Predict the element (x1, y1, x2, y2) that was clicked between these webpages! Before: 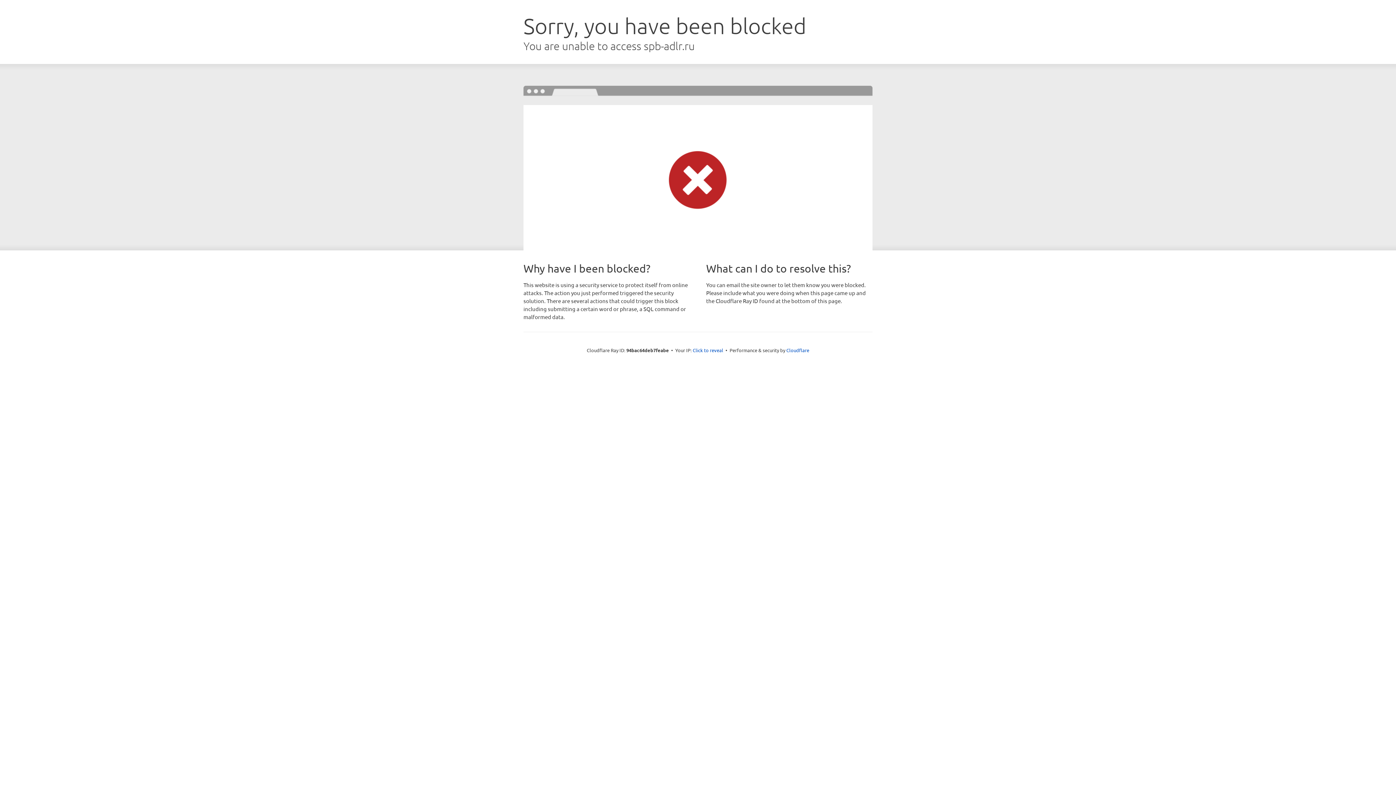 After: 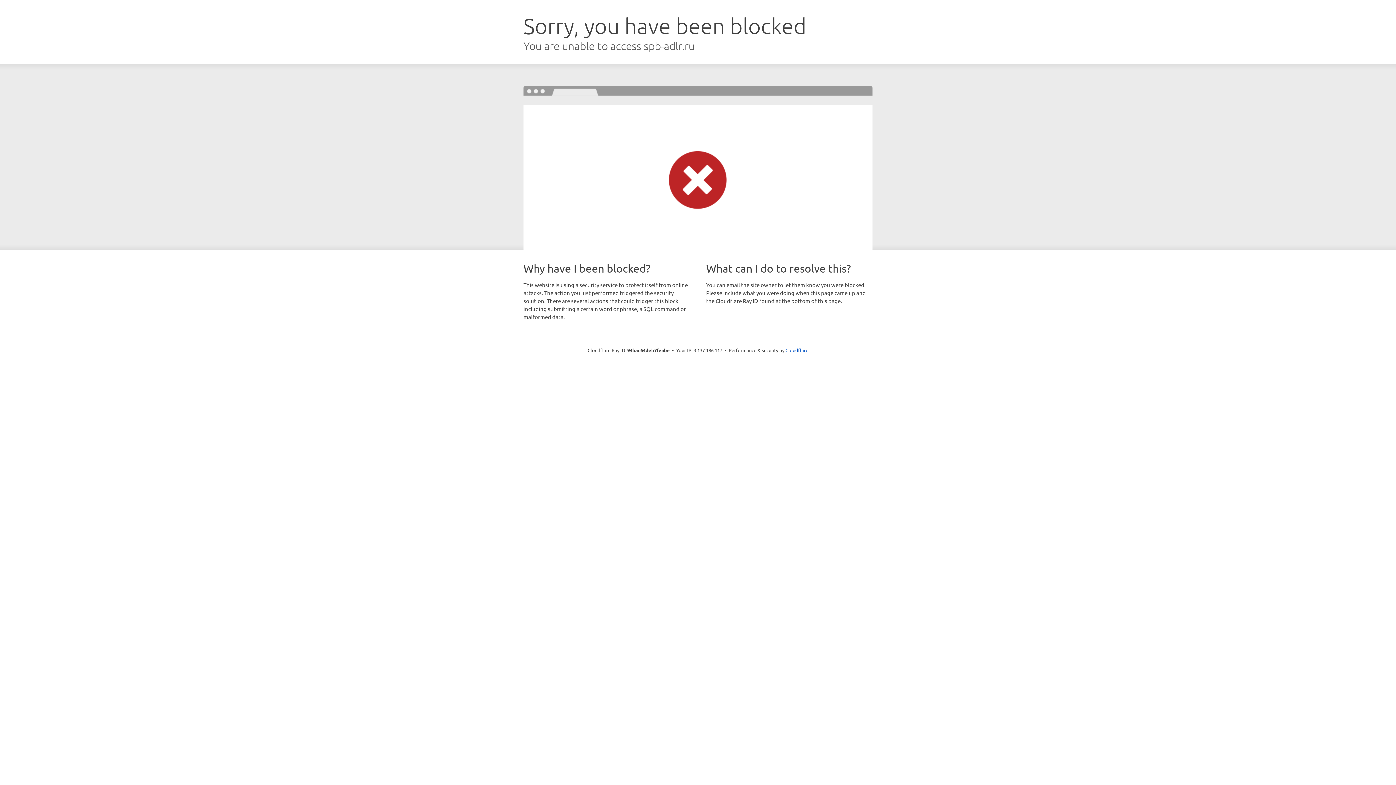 Action: bbox: (692, 346, 723, 353) label: Click to reveal